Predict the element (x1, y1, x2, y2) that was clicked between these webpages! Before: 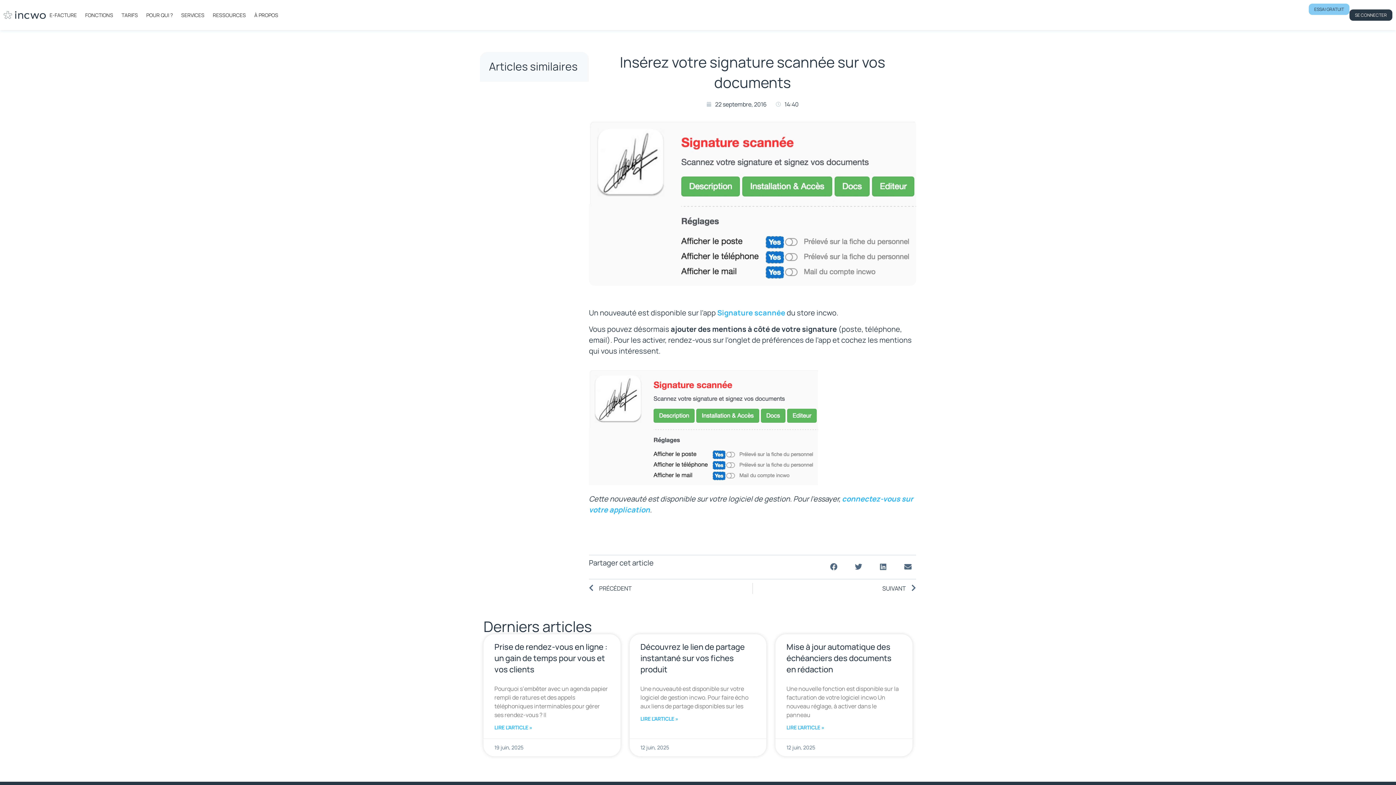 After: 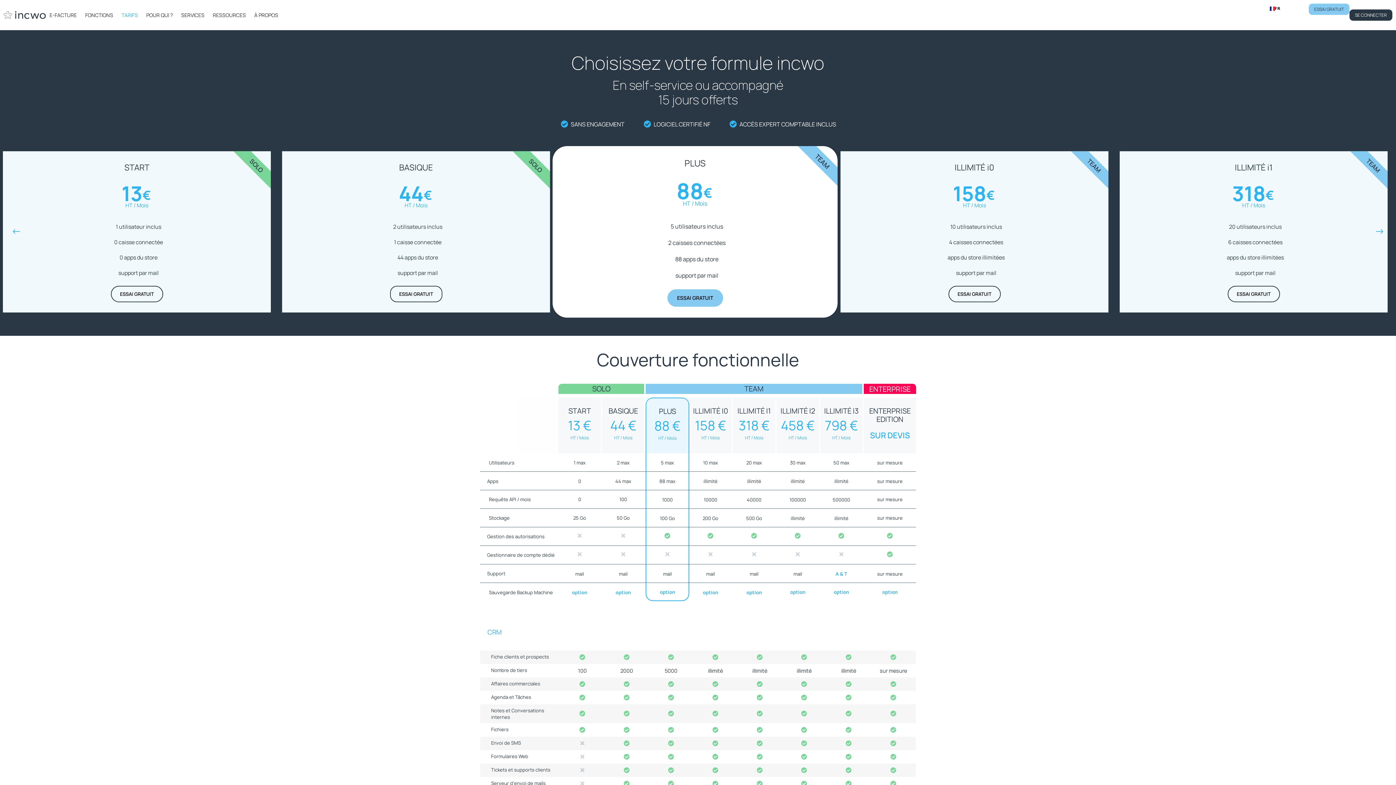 Action: bbox: (119, 7, 139, 22) label: TARIFS